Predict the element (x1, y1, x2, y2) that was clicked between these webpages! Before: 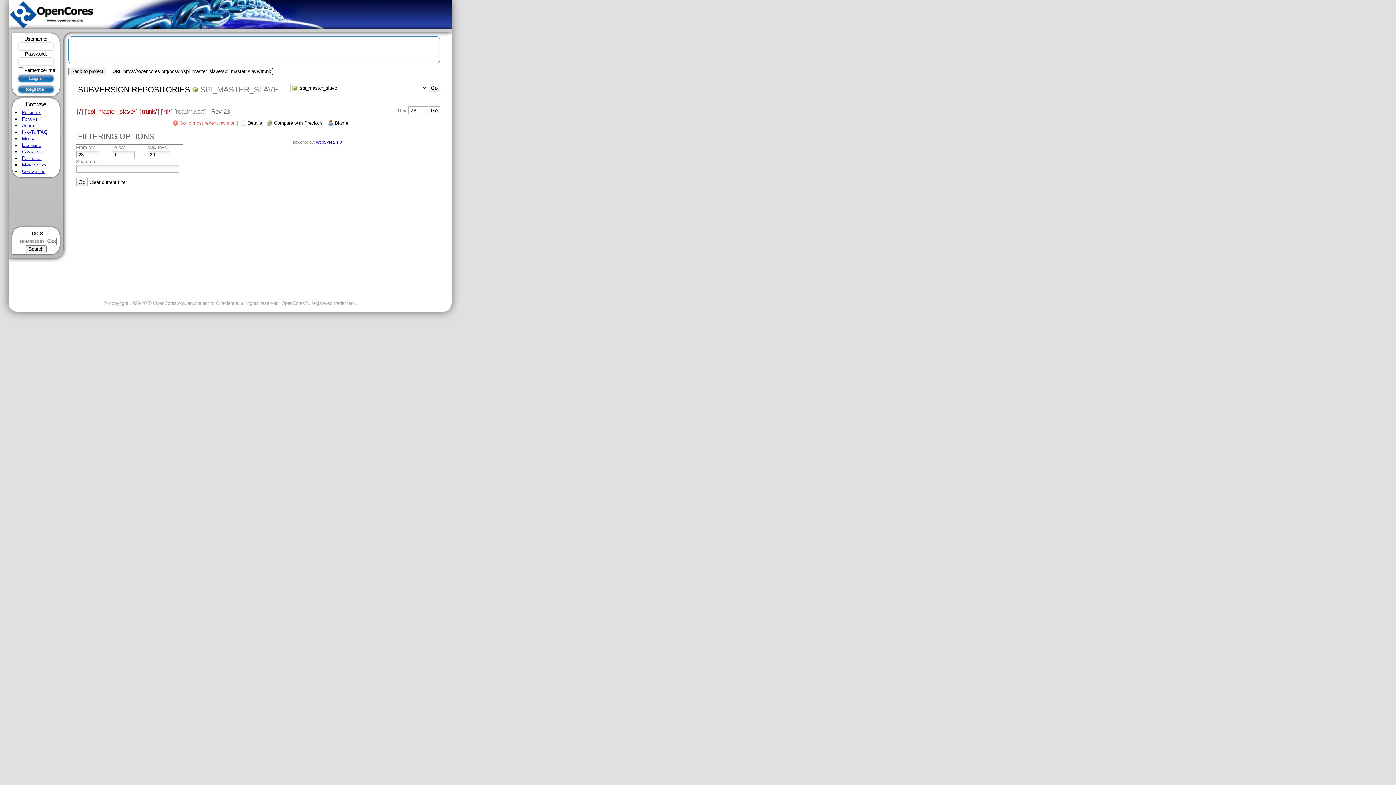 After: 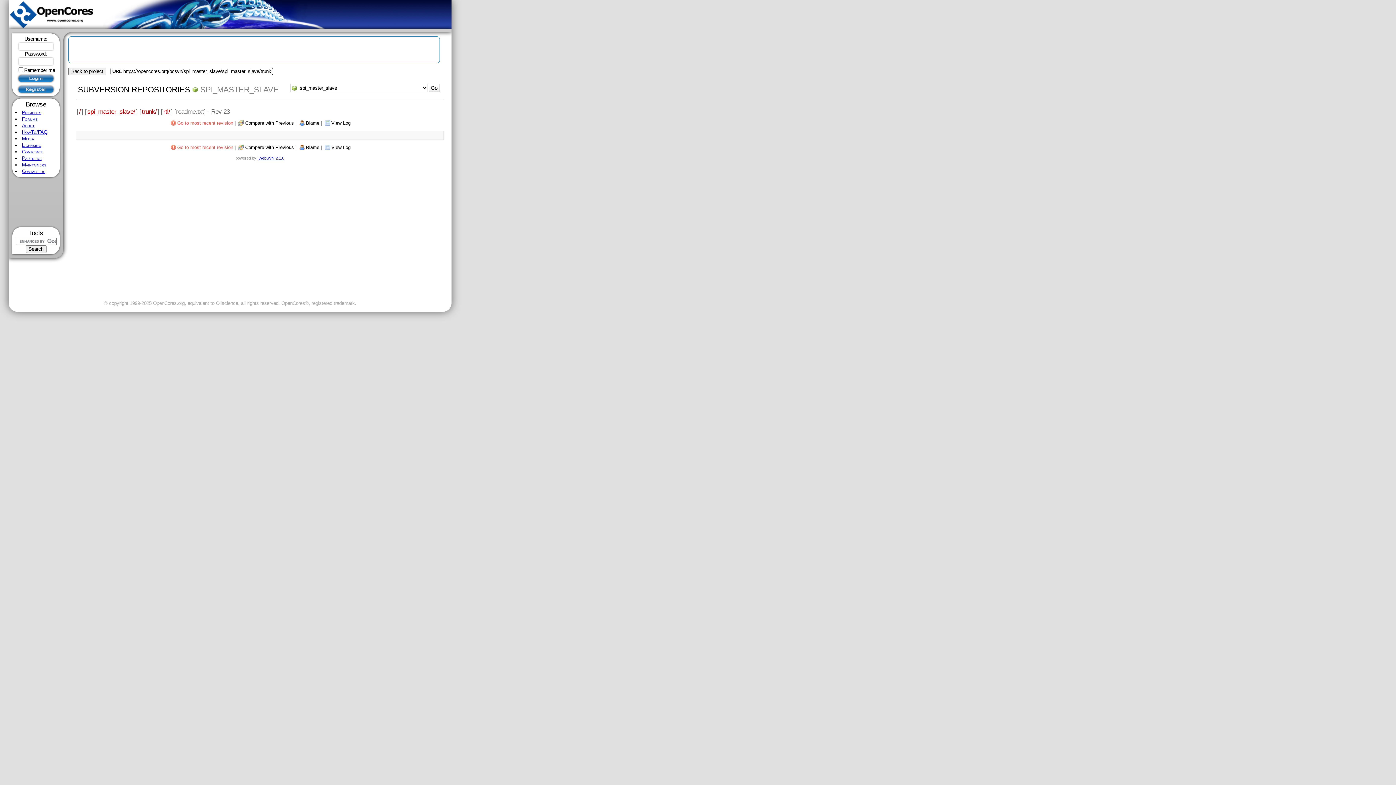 Action: label: Details bbox: (239, 120, 262, 125)